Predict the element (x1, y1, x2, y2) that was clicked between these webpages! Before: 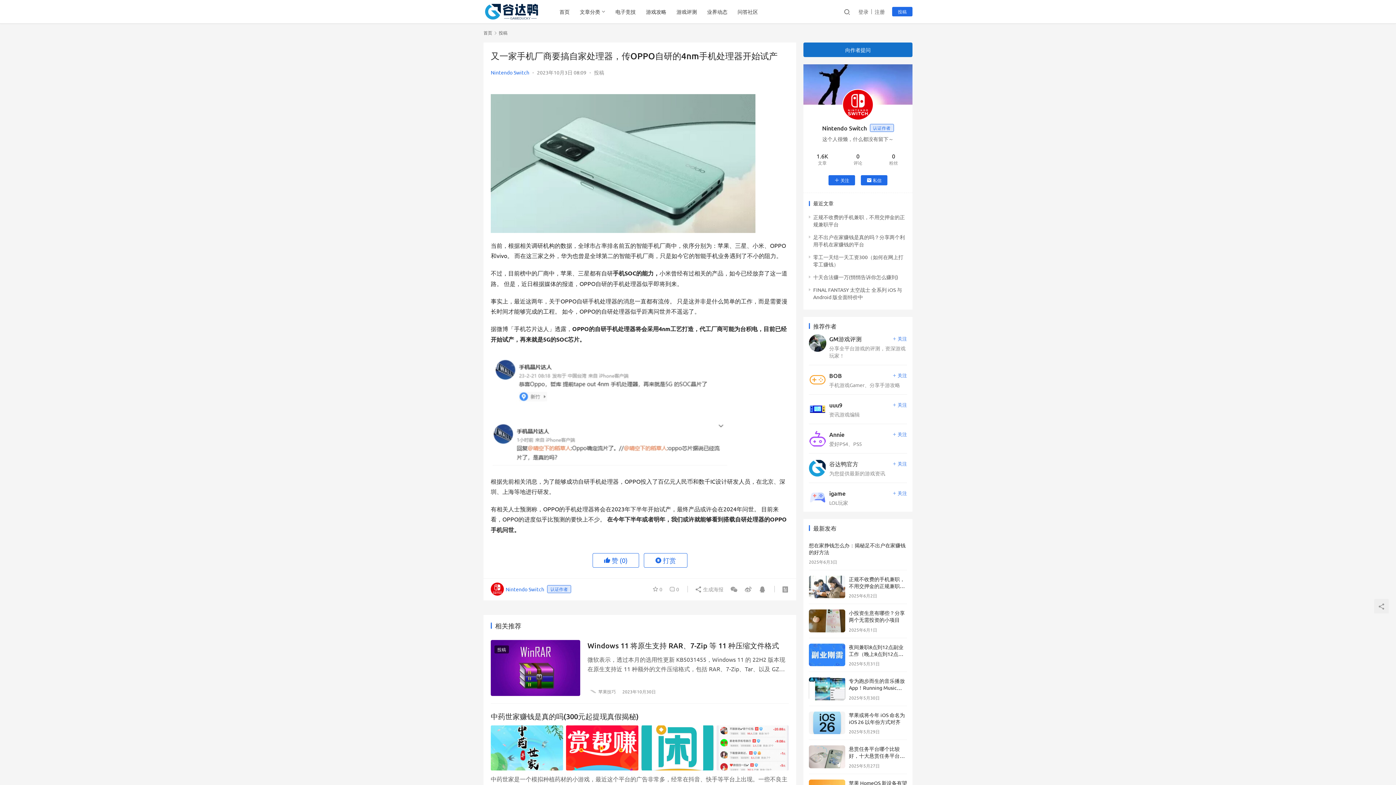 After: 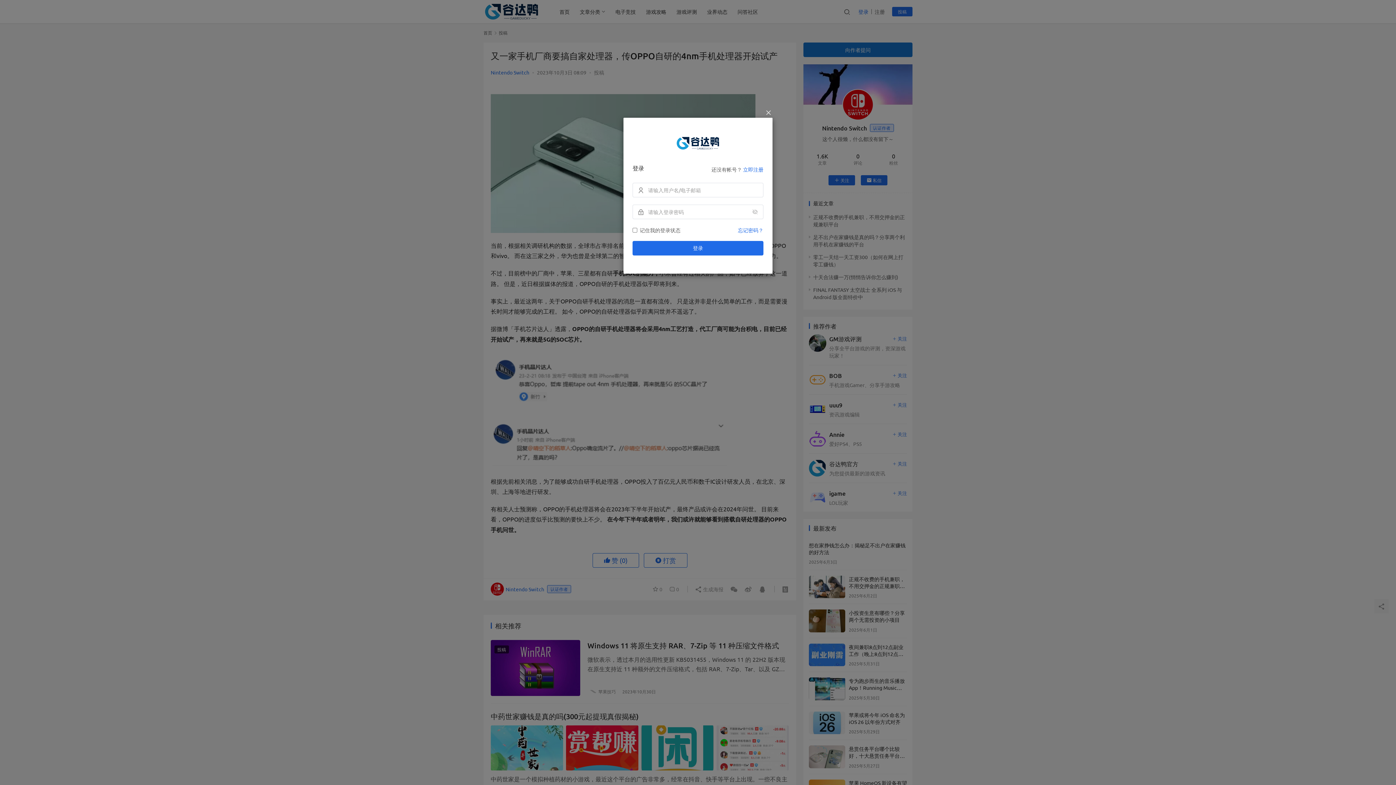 Action: label: 登录 bbox: (858, 6, 872, 16)